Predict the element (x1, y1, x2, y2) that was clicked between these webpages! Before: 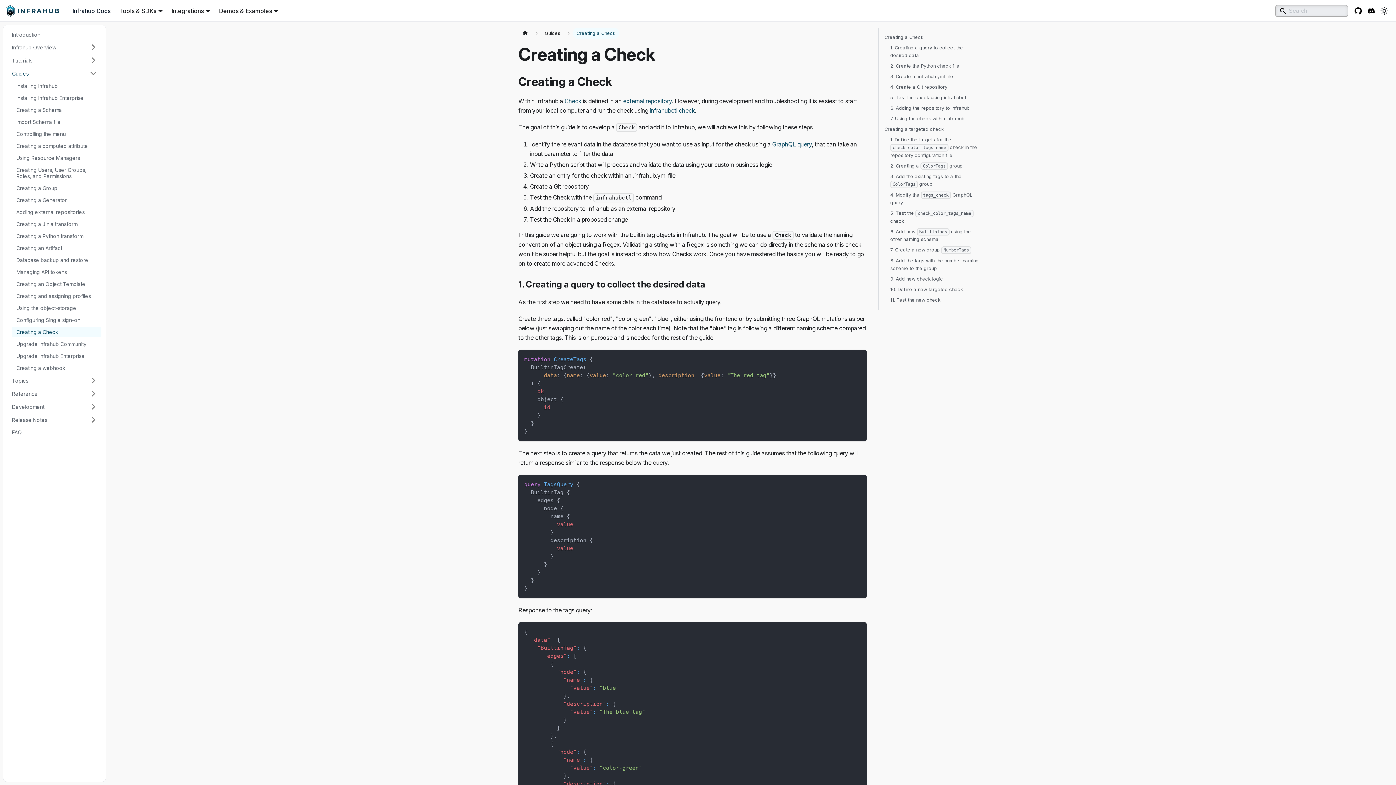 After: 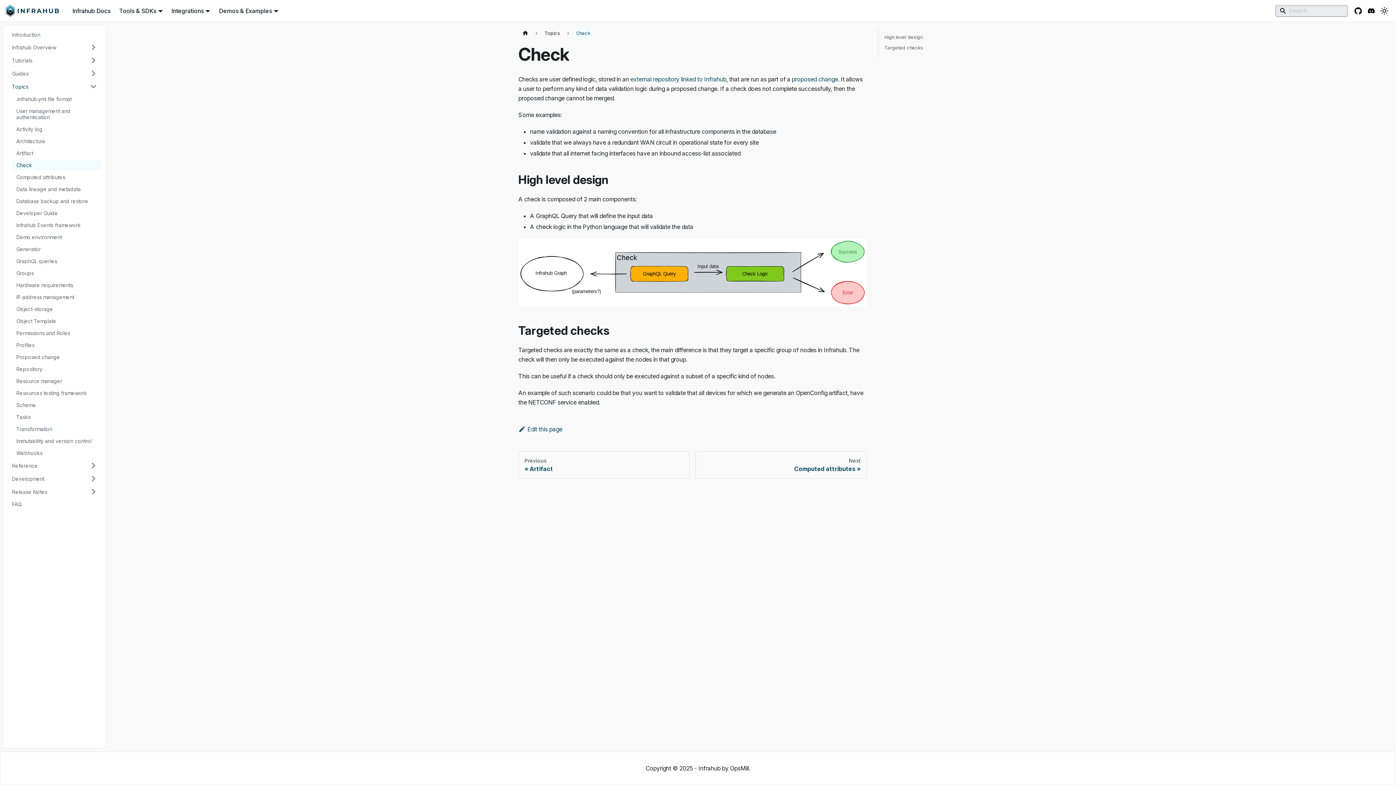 Action: bbox: (564, 97, 581, 104) label: Check